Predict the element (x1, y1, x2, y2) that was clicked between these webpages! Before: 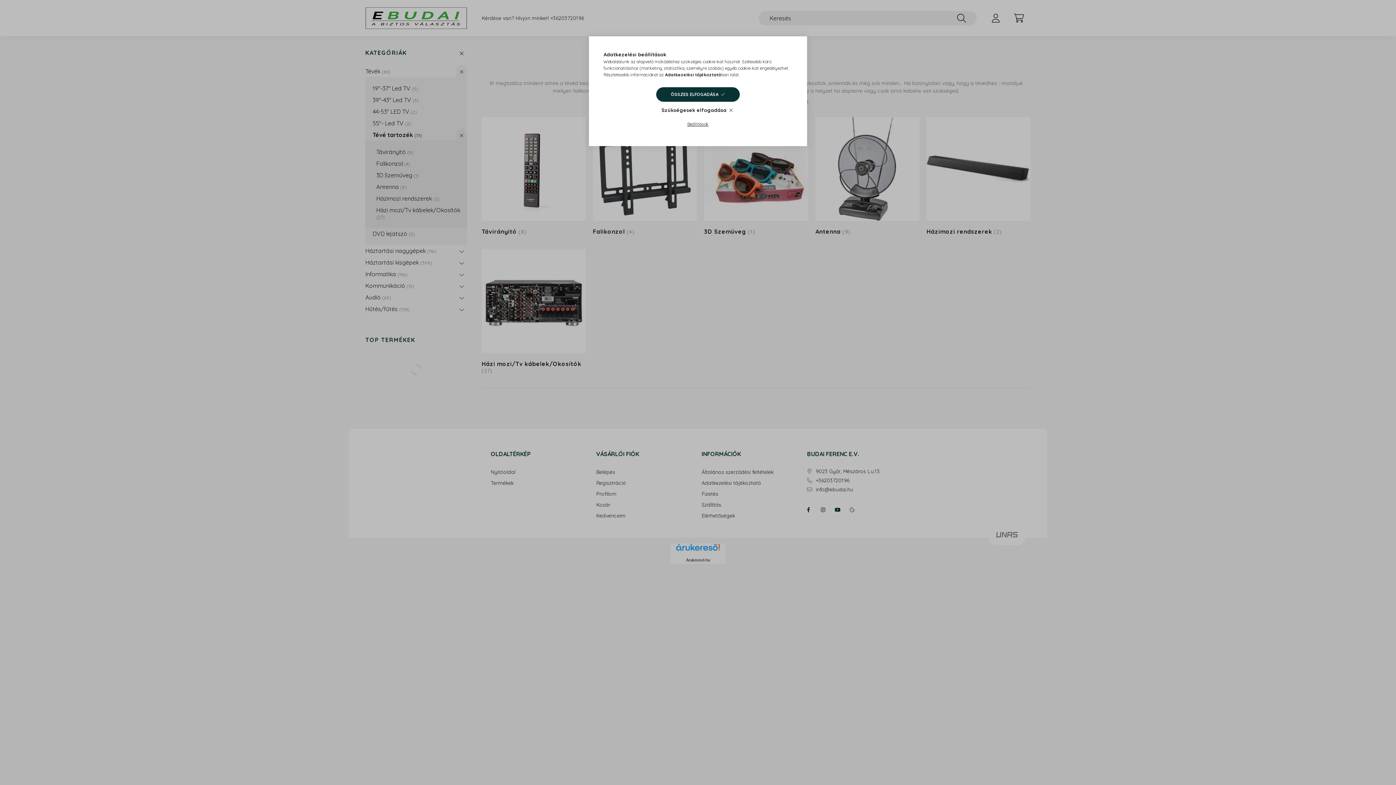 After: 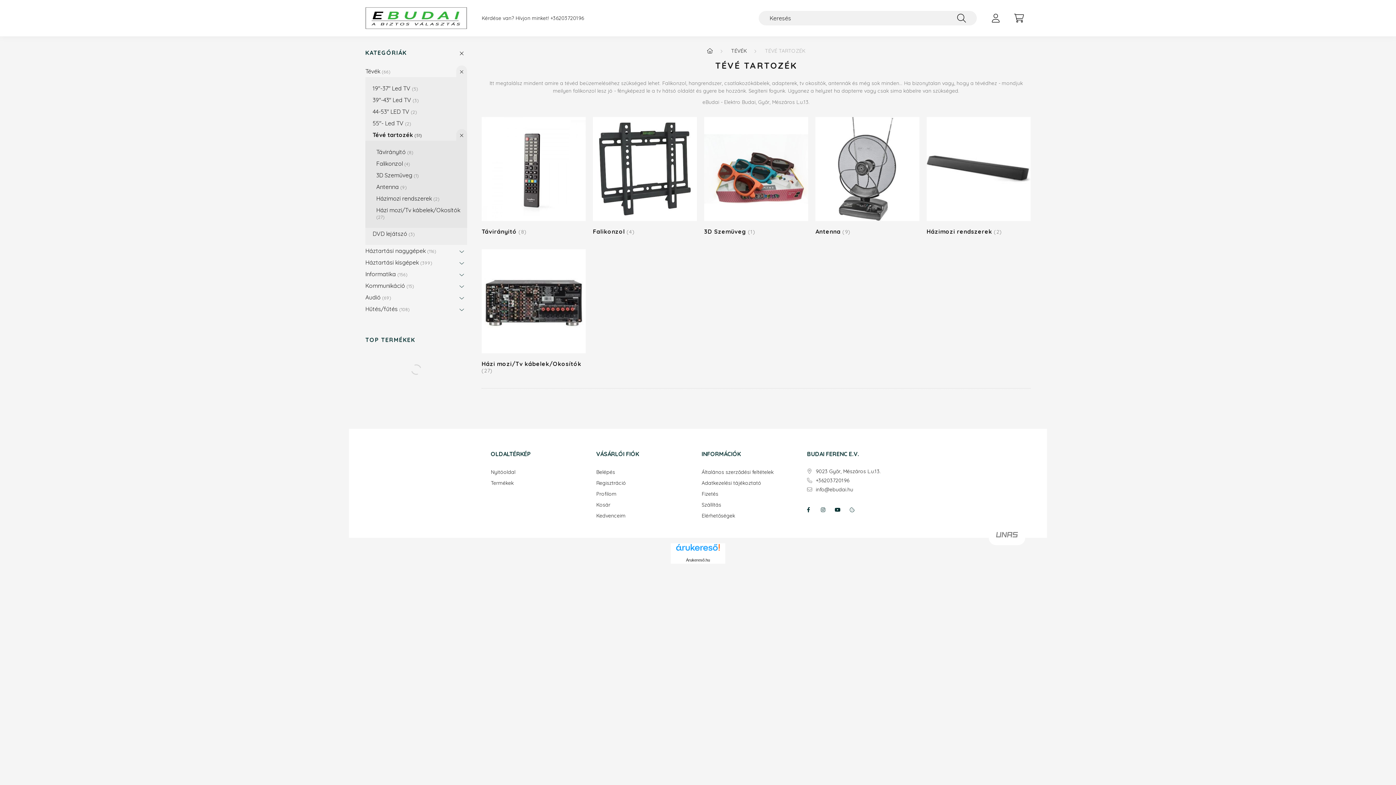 Action: bbox: (656, 87, 739, 101) label: ÖSSZES ELFOGADÁSA